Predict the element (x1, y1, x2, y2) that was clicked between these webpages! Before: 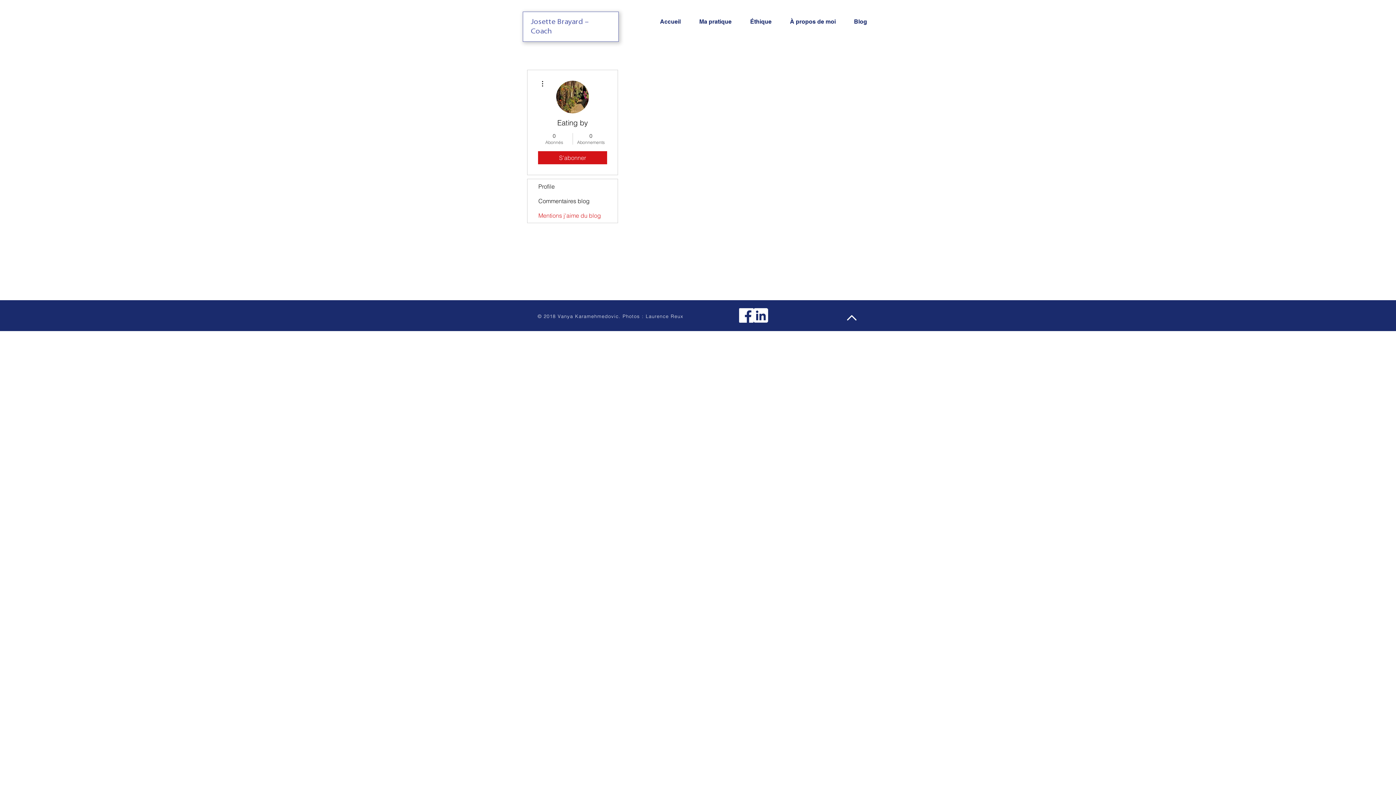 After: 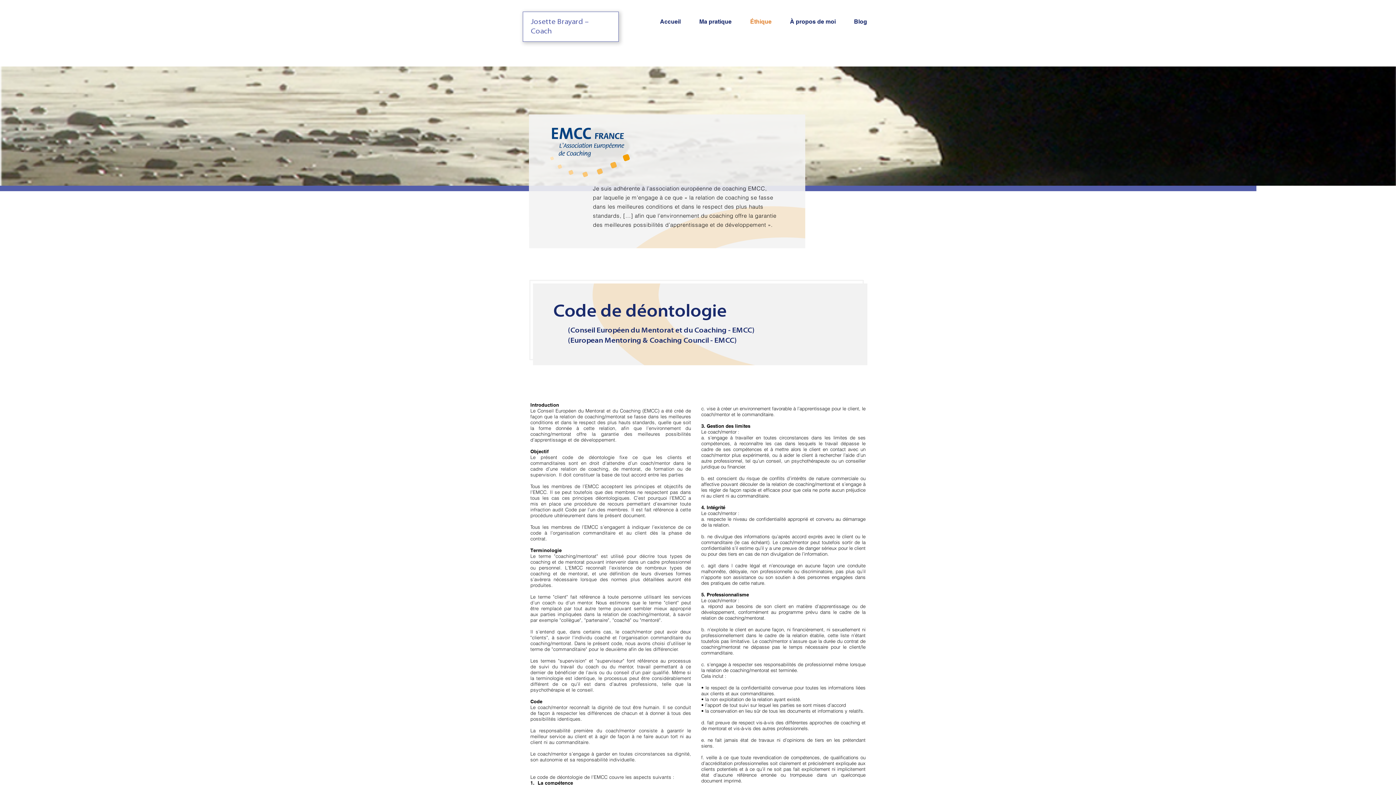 Action: bbox: (741, 12, 781, 30) label: Éthique